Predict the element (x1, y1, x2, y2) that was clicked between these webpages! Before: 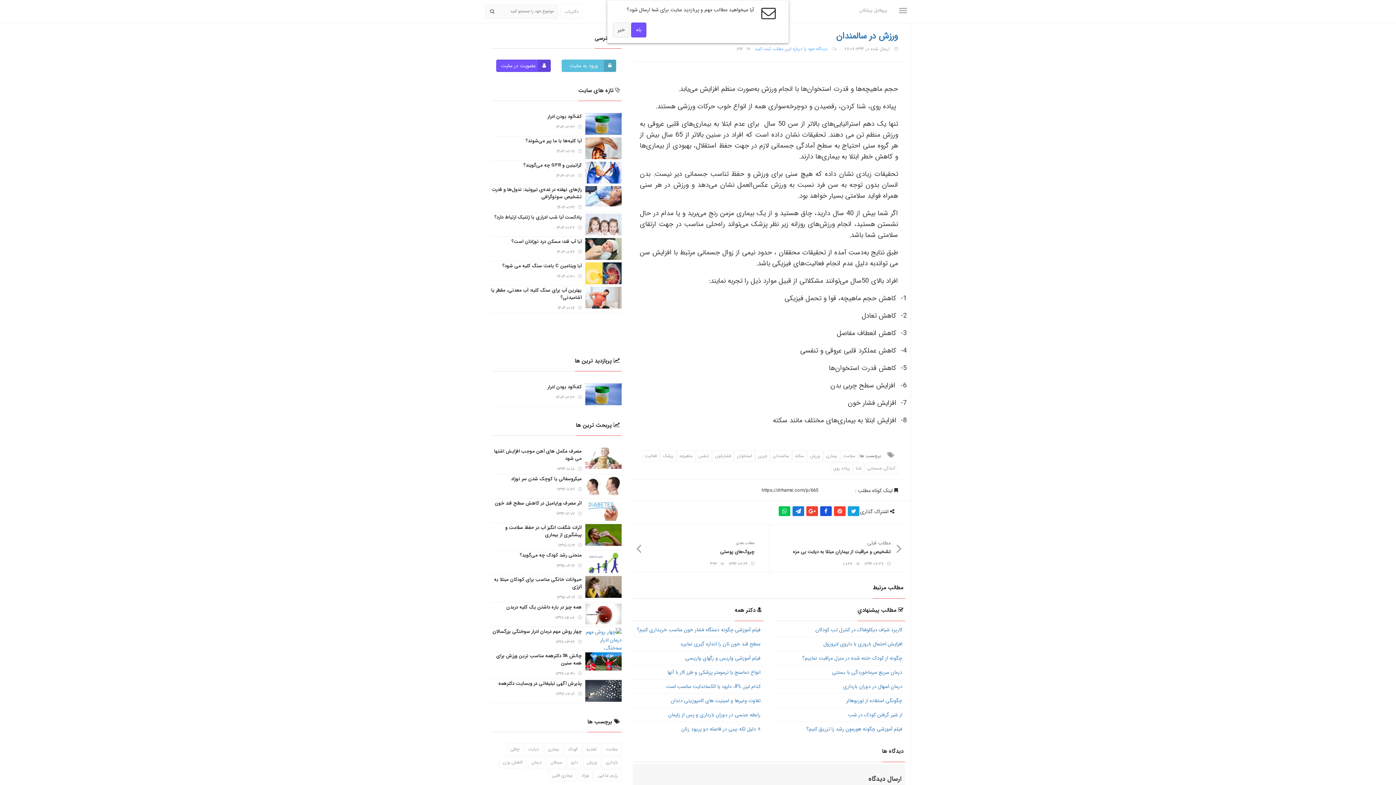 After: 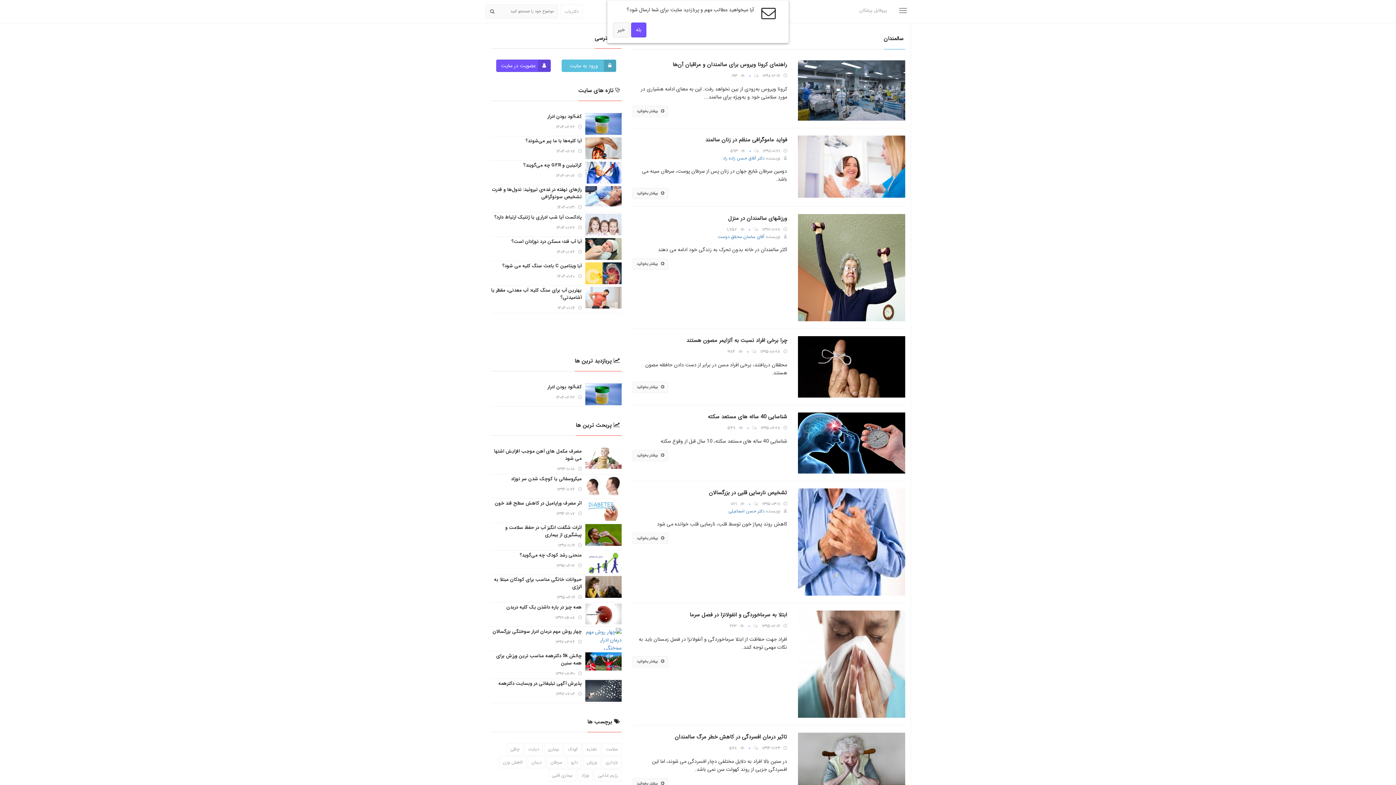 Action: bbox: (770, 450, 792, 462) label: سالمندان